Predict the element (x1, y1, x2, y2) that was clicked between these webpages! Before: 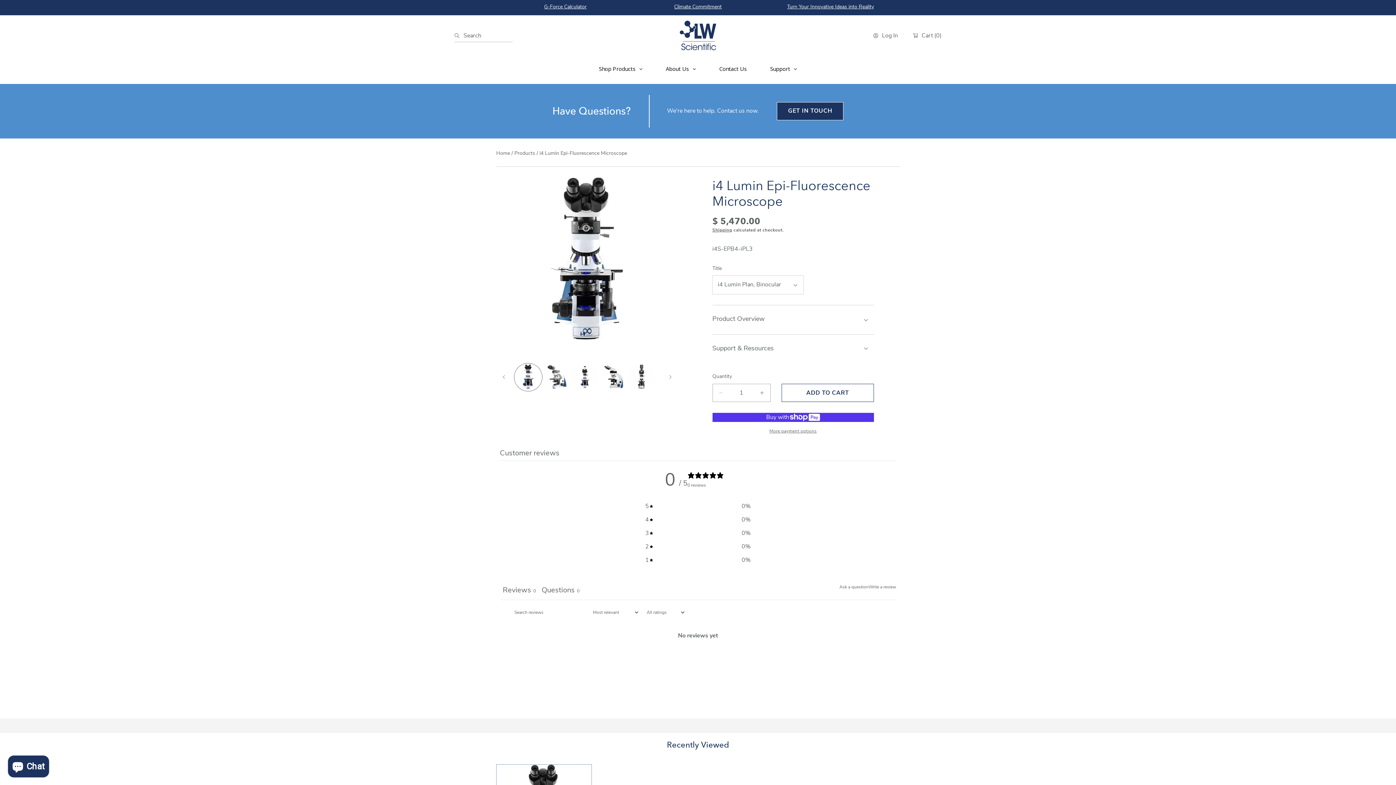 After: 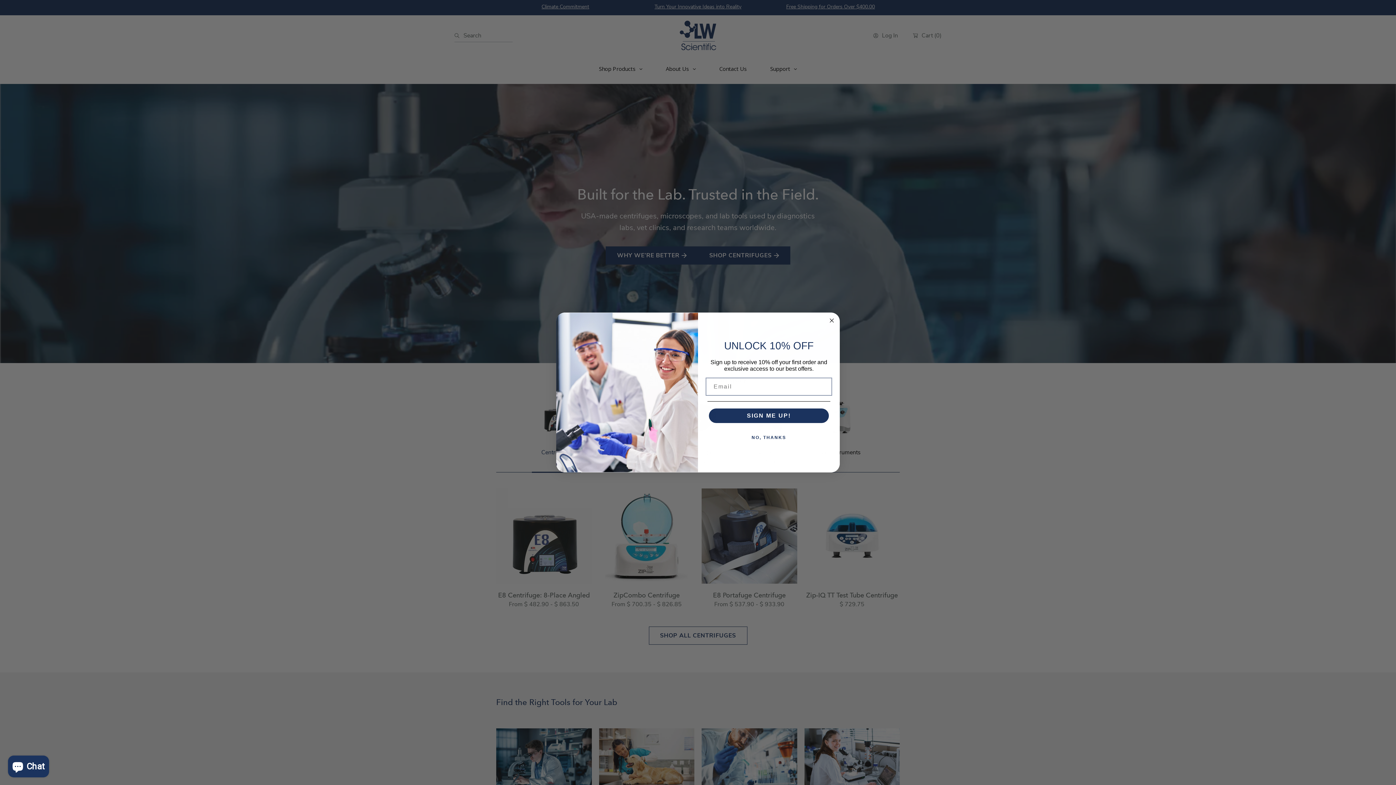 Action: bbox: (680, 20, 716, 50) label: LW Scientific